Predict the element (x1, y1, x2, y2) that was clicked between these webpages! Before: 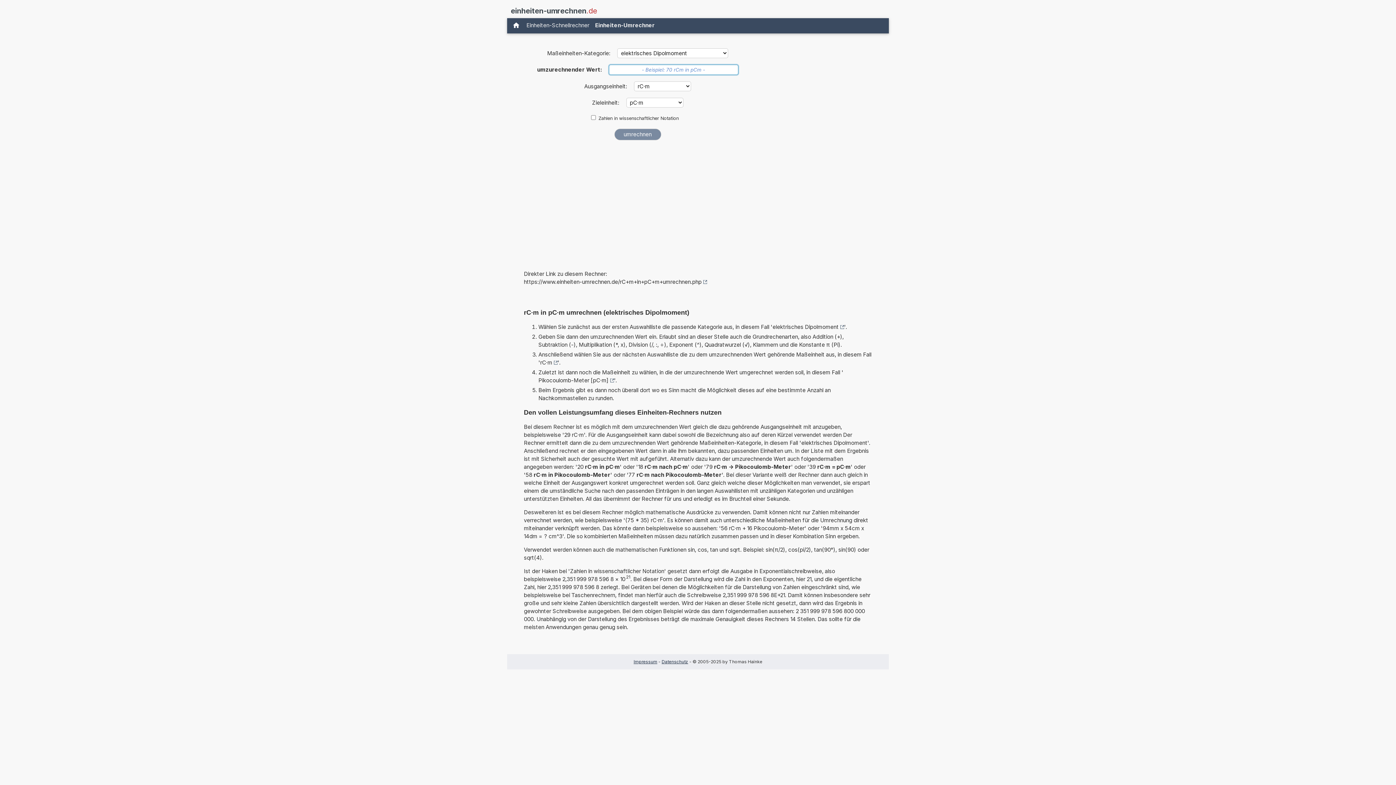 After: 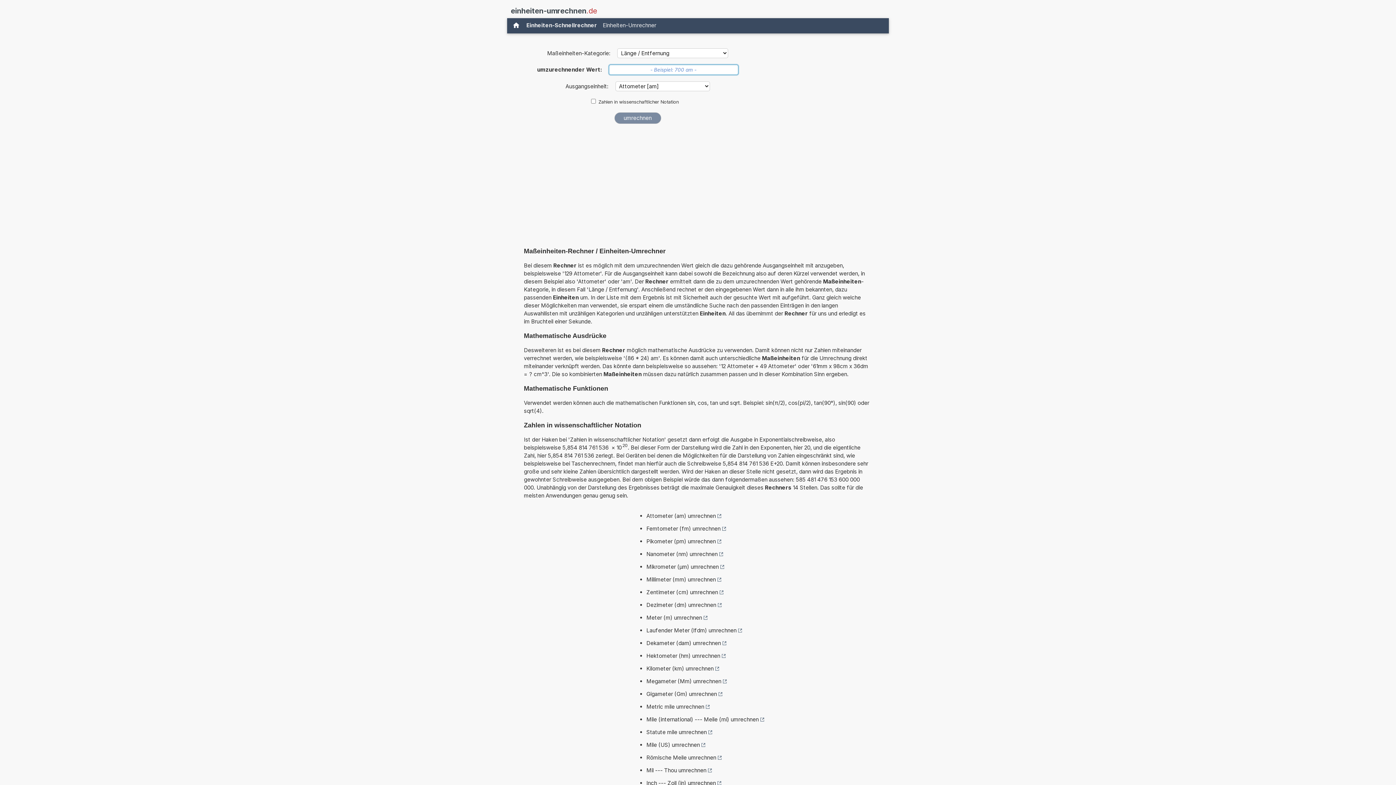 Action: label: Einheiten-Schnellrechner bbox: (523, 20, 592, 30)